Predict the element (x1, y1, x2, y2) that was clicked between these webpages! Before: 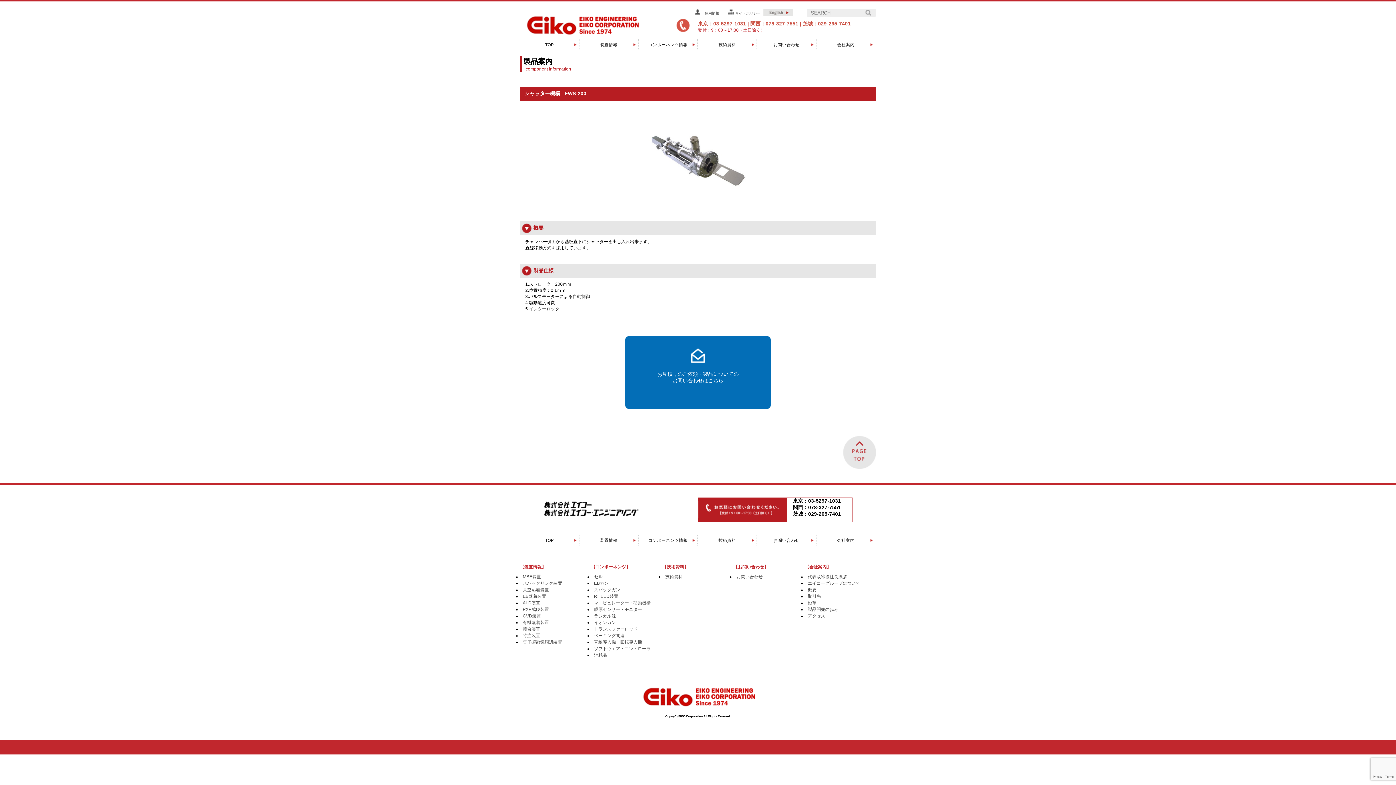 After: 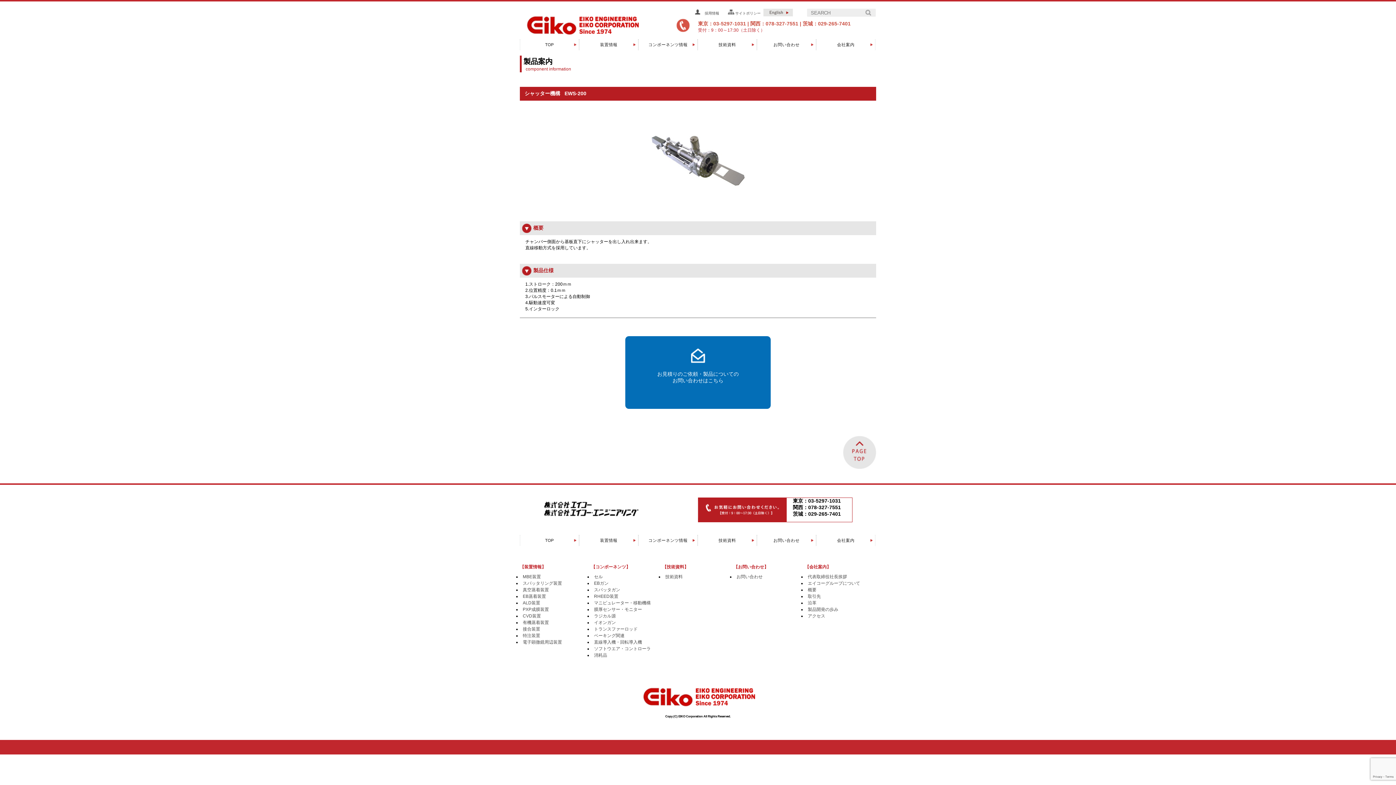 Action: label: 茨城：029-265-7401 bbox: (802, 20, 850, 27)